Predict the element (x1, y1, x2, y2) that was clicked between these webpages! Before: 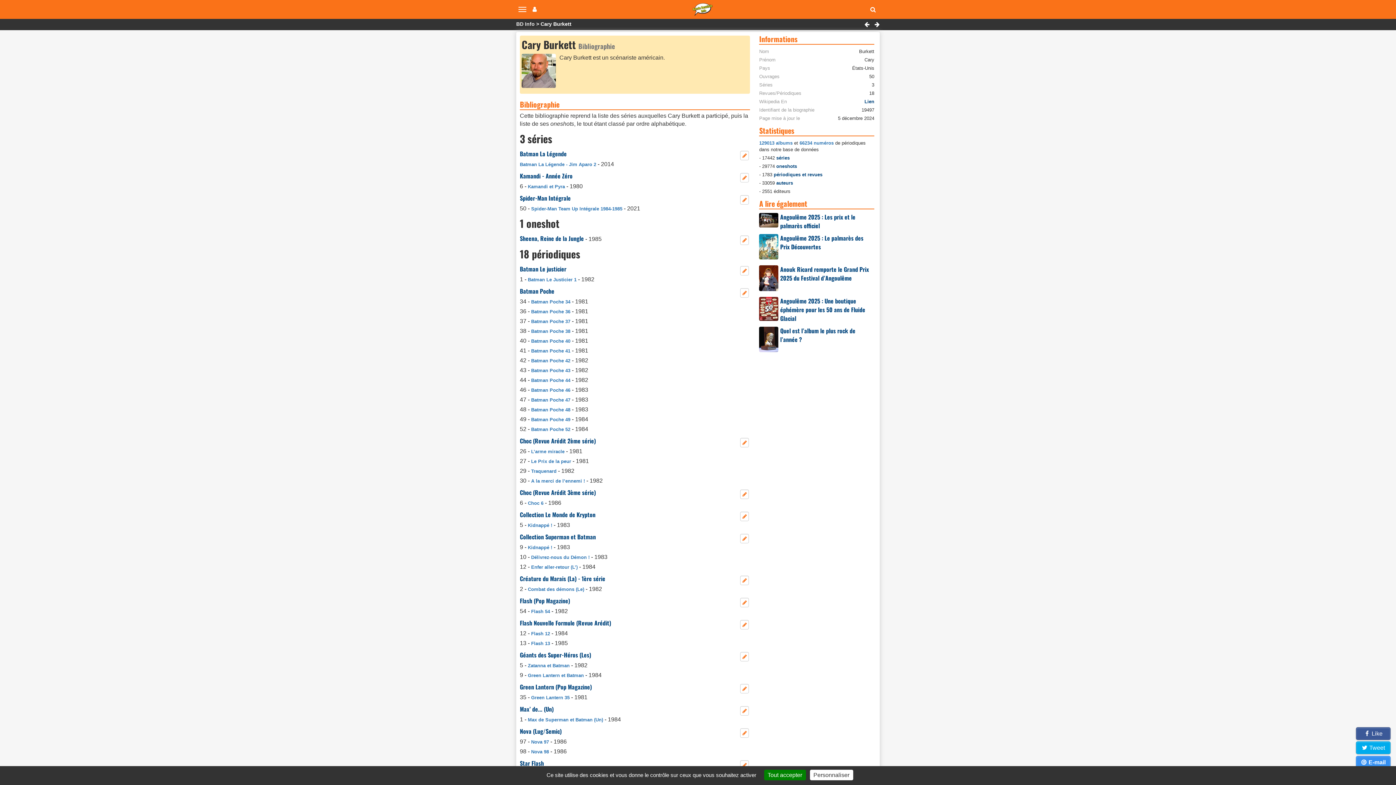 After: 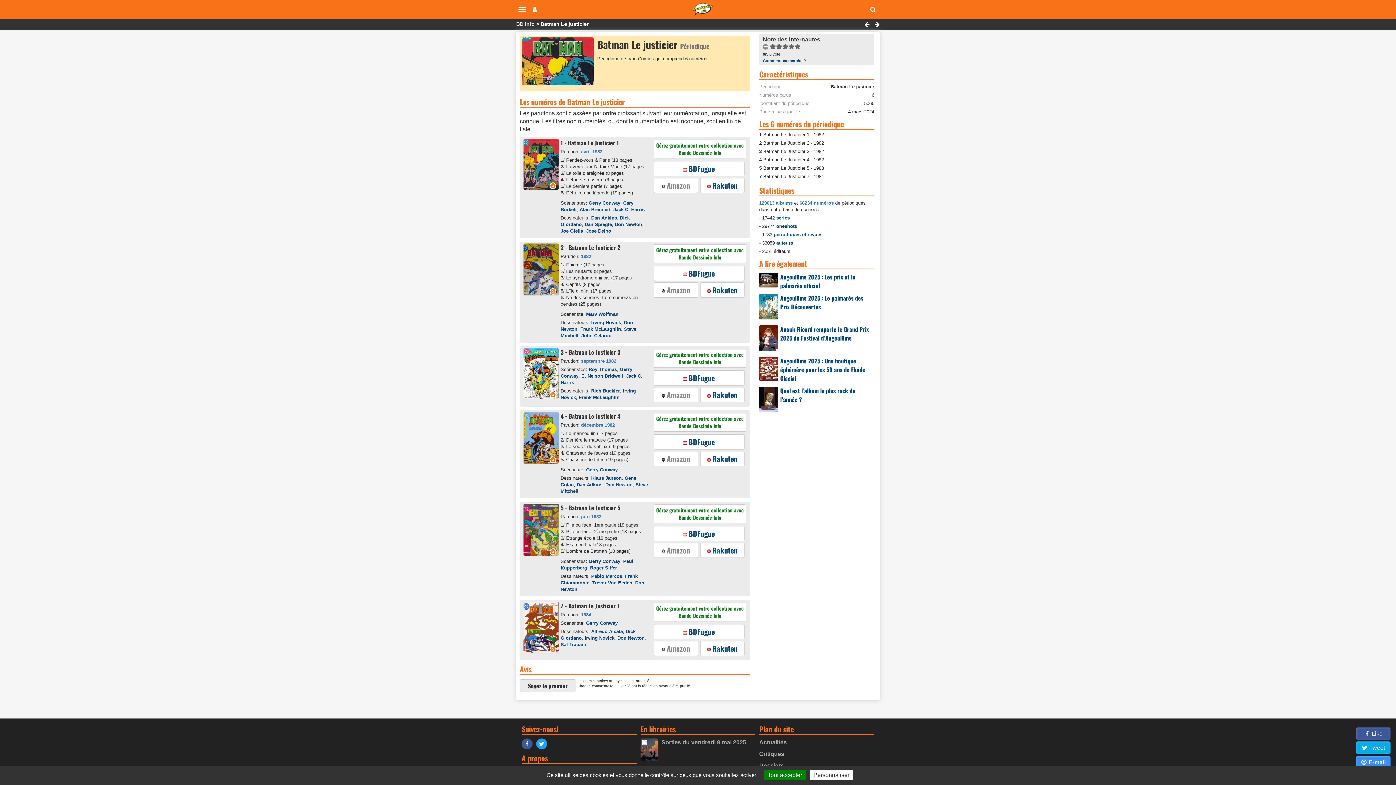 Action: label: Batman Le justicier bbox: (520, 264, 566, 273)